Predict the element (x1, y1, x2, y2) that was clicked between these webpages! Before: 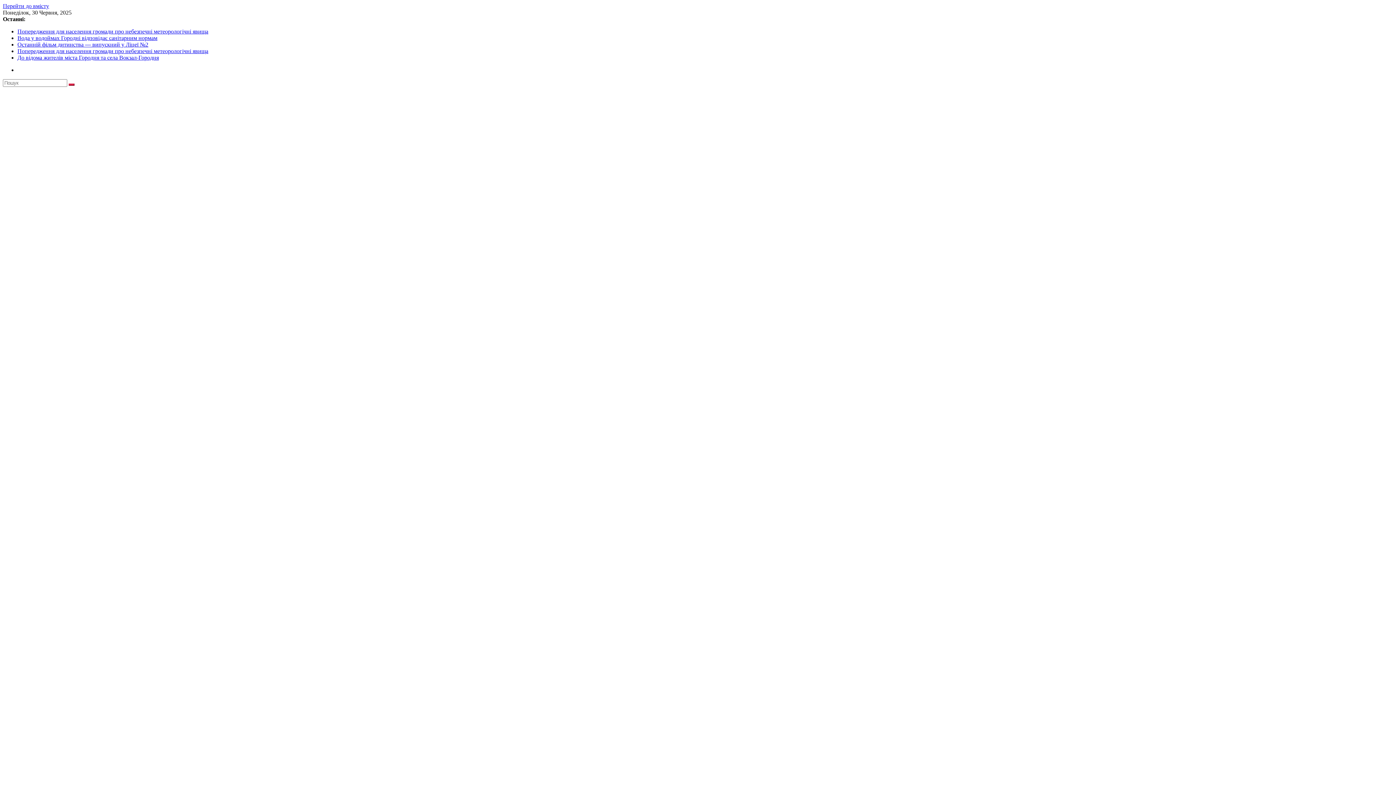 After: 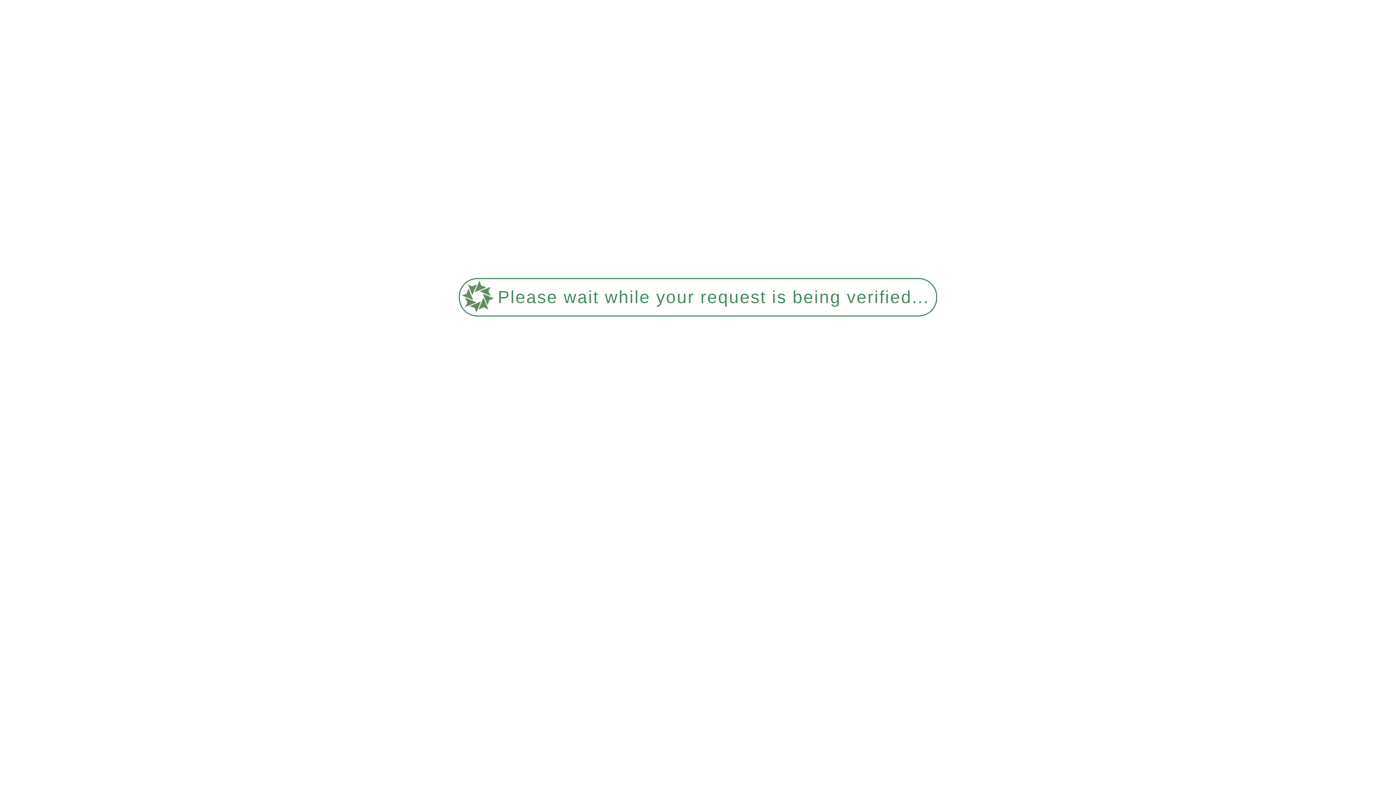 Action: label: Останній фільм дитинства — випускний у Ліцеї №2 bbox: (17, 41, 148, 47)